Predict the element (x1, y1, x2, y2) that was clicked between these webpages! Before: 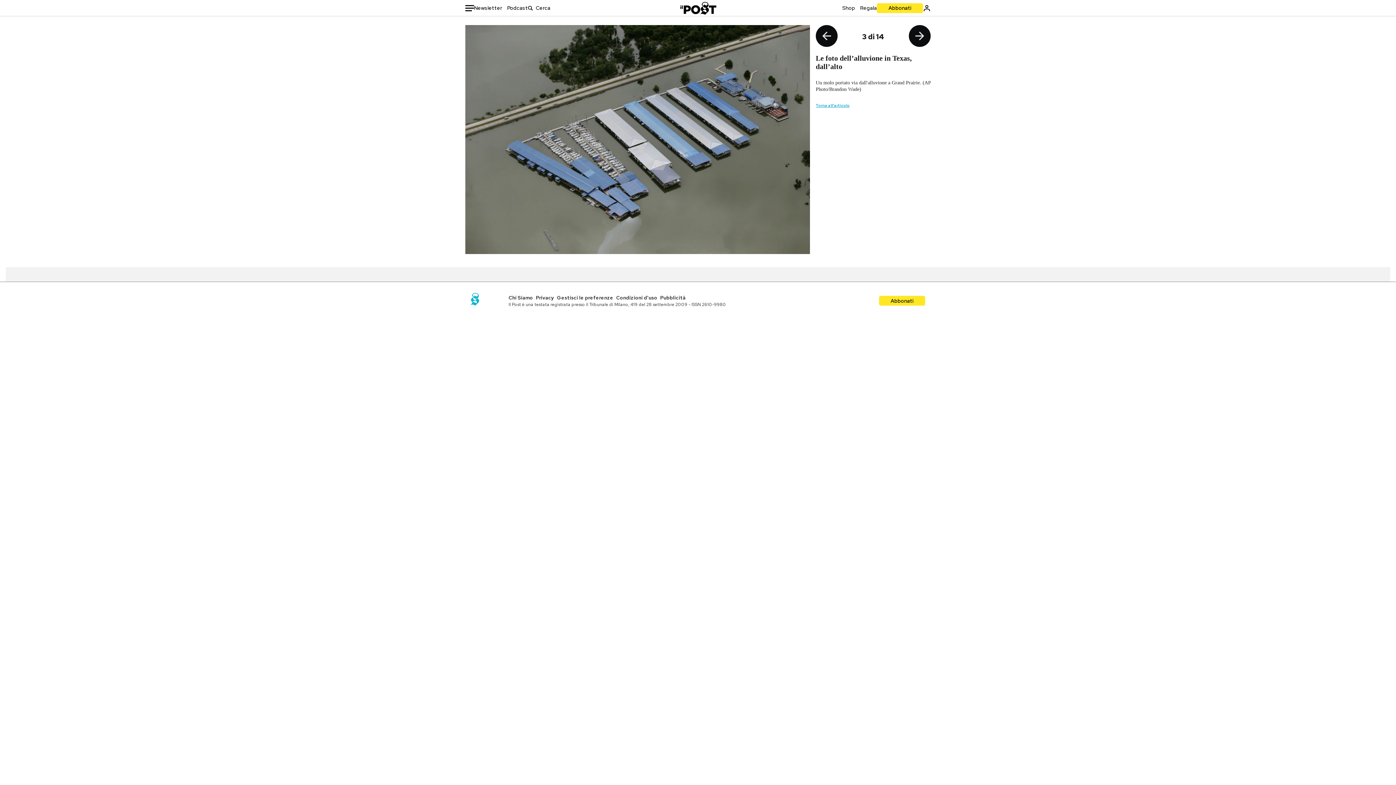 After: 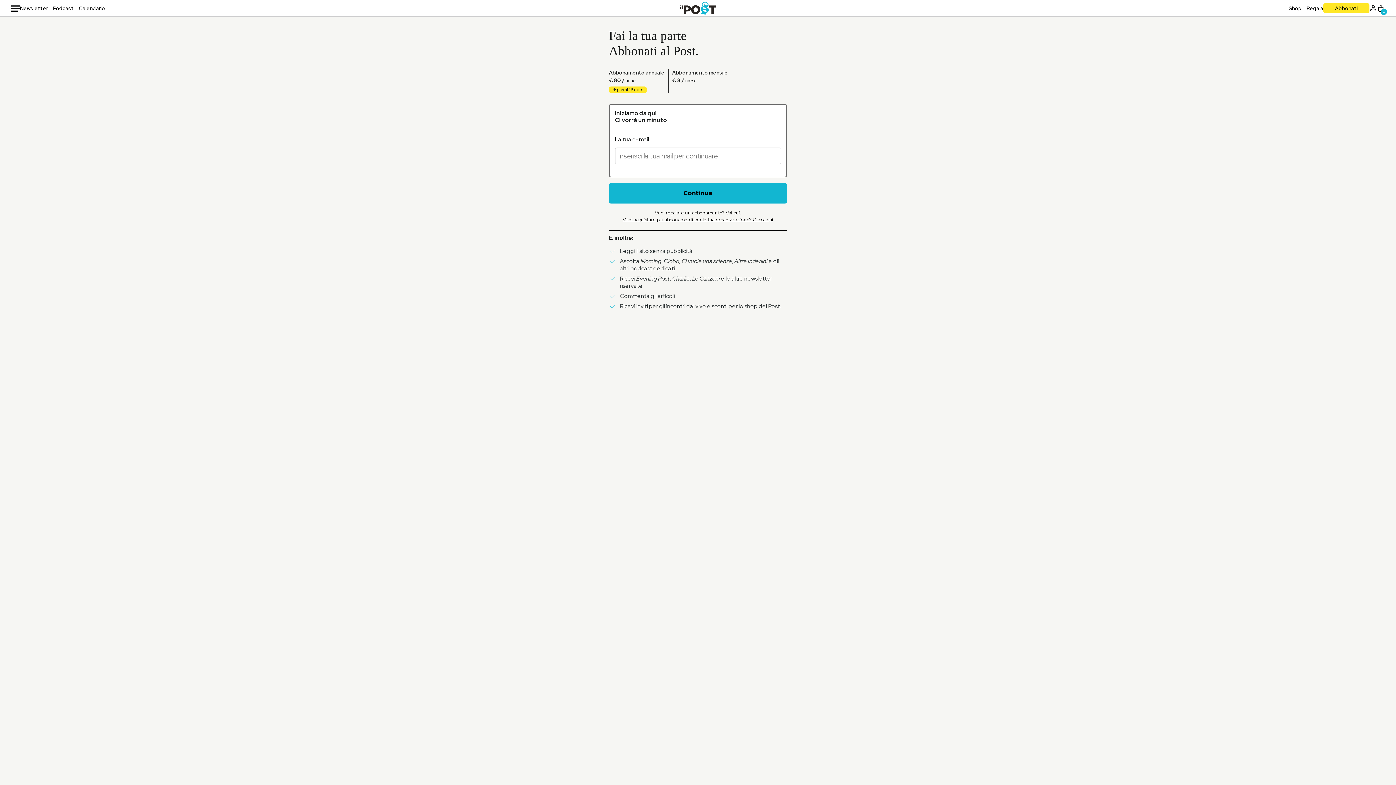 Action: bbox: (879, 4, 921, 11) label: Abbonati